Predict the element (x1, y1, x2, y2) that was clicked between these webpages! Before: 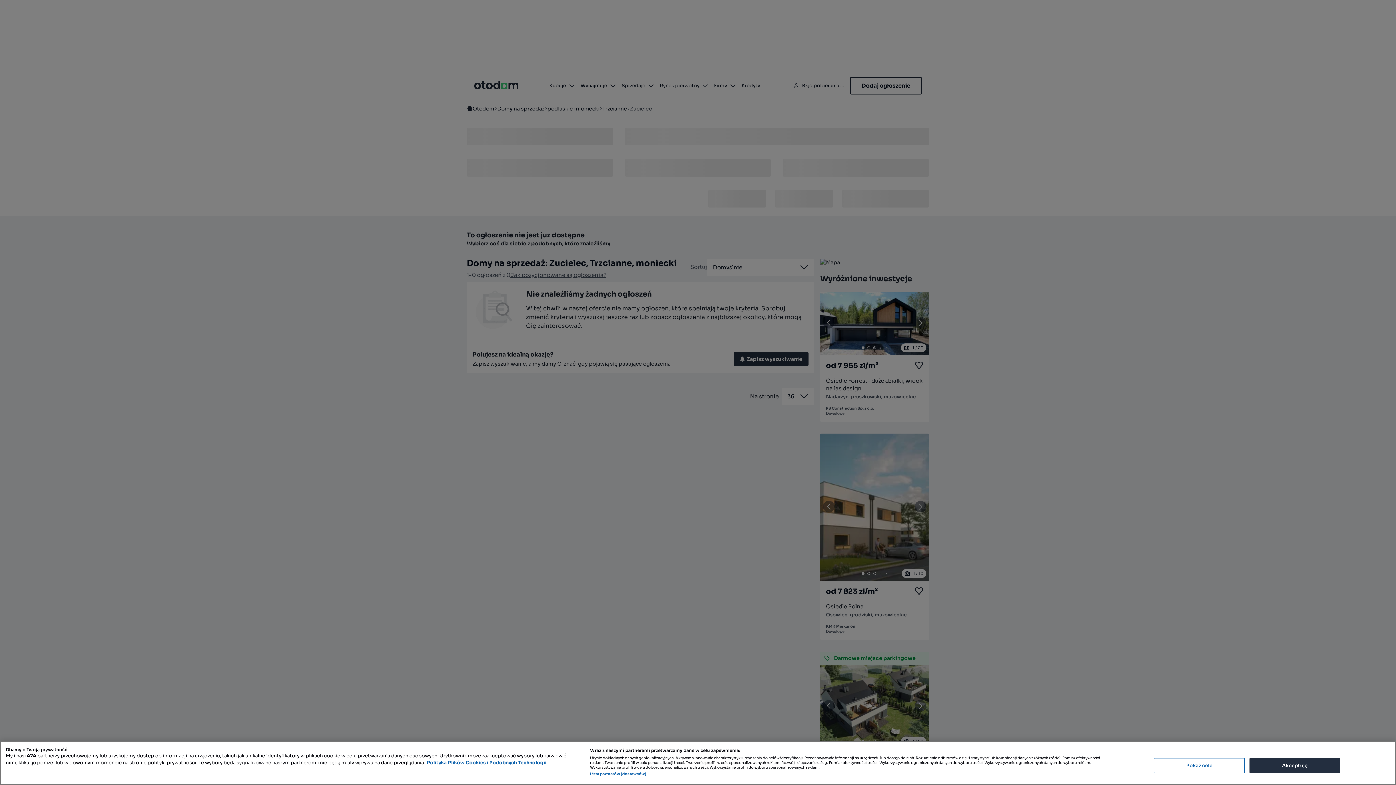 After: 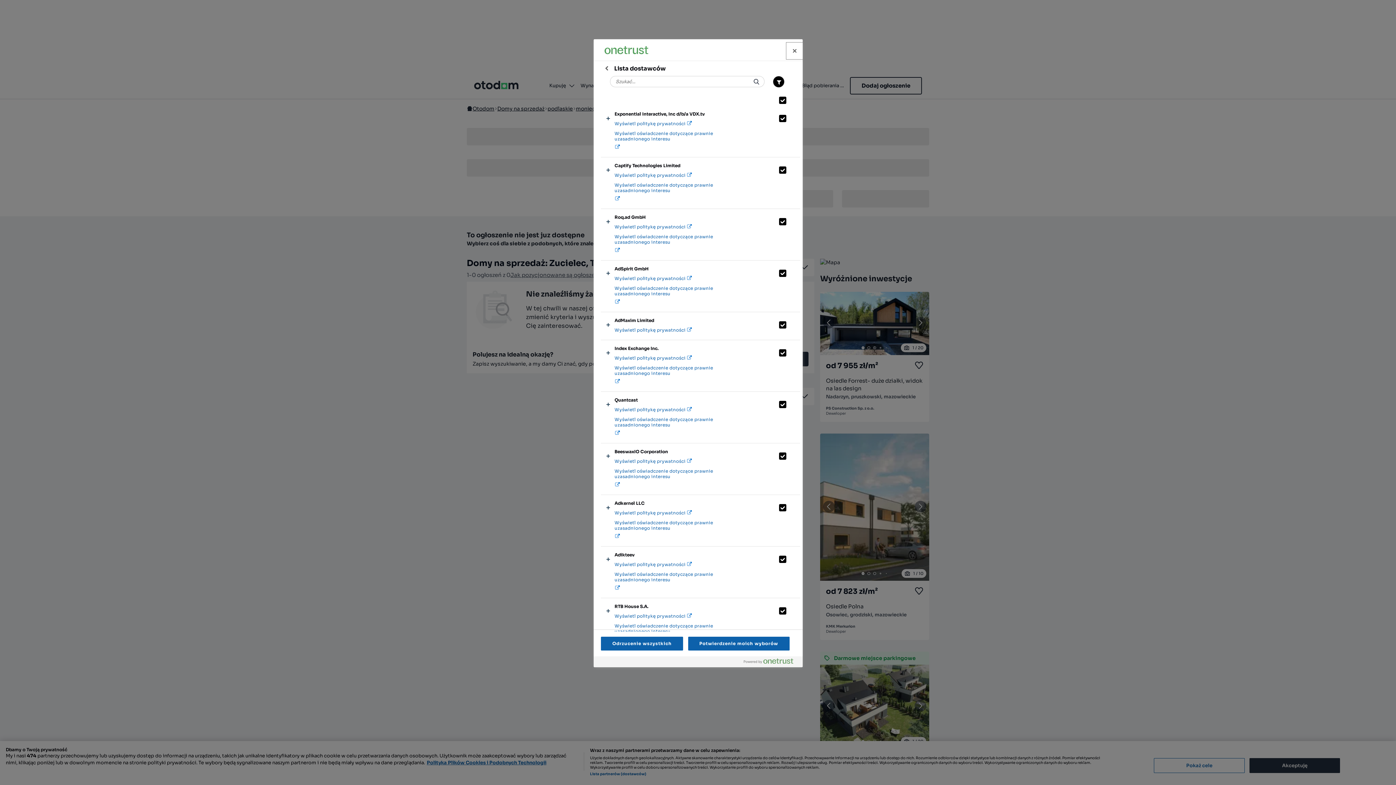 Action: label: Lista partnerów (dostawców) bbox: (590, 772, 646, 776)